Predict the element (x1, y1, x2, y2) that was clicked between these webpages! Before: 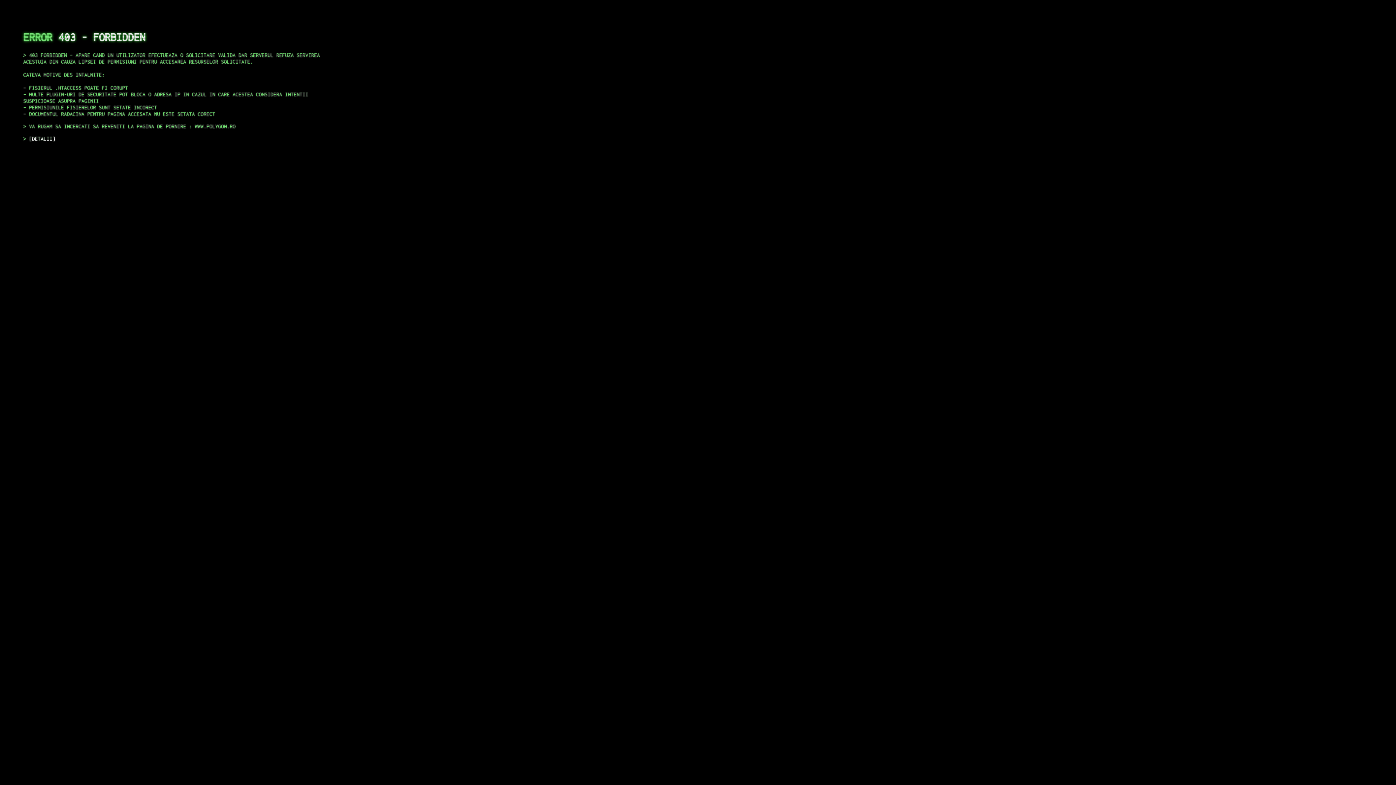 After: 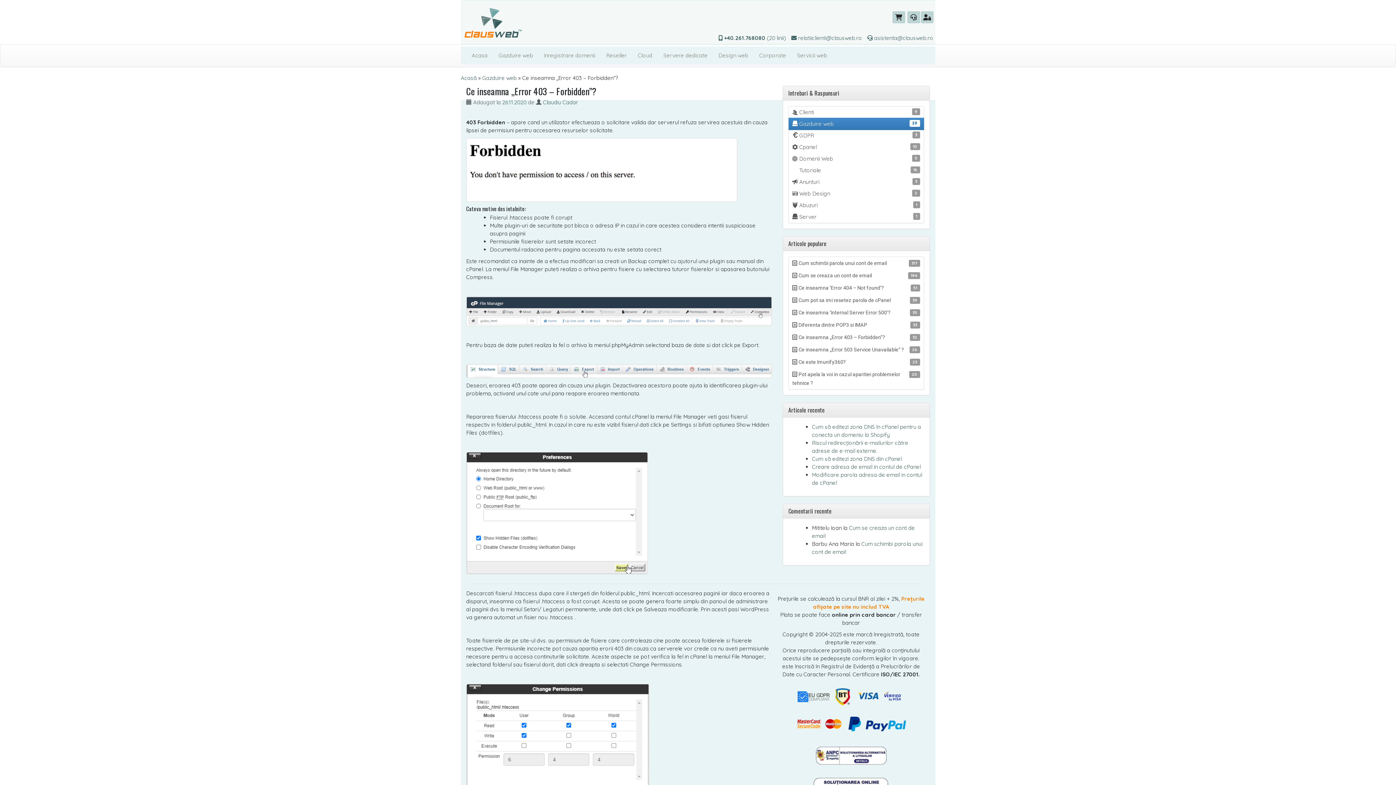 Action: label: DETALII bbox: (29, 135, 55, 141)